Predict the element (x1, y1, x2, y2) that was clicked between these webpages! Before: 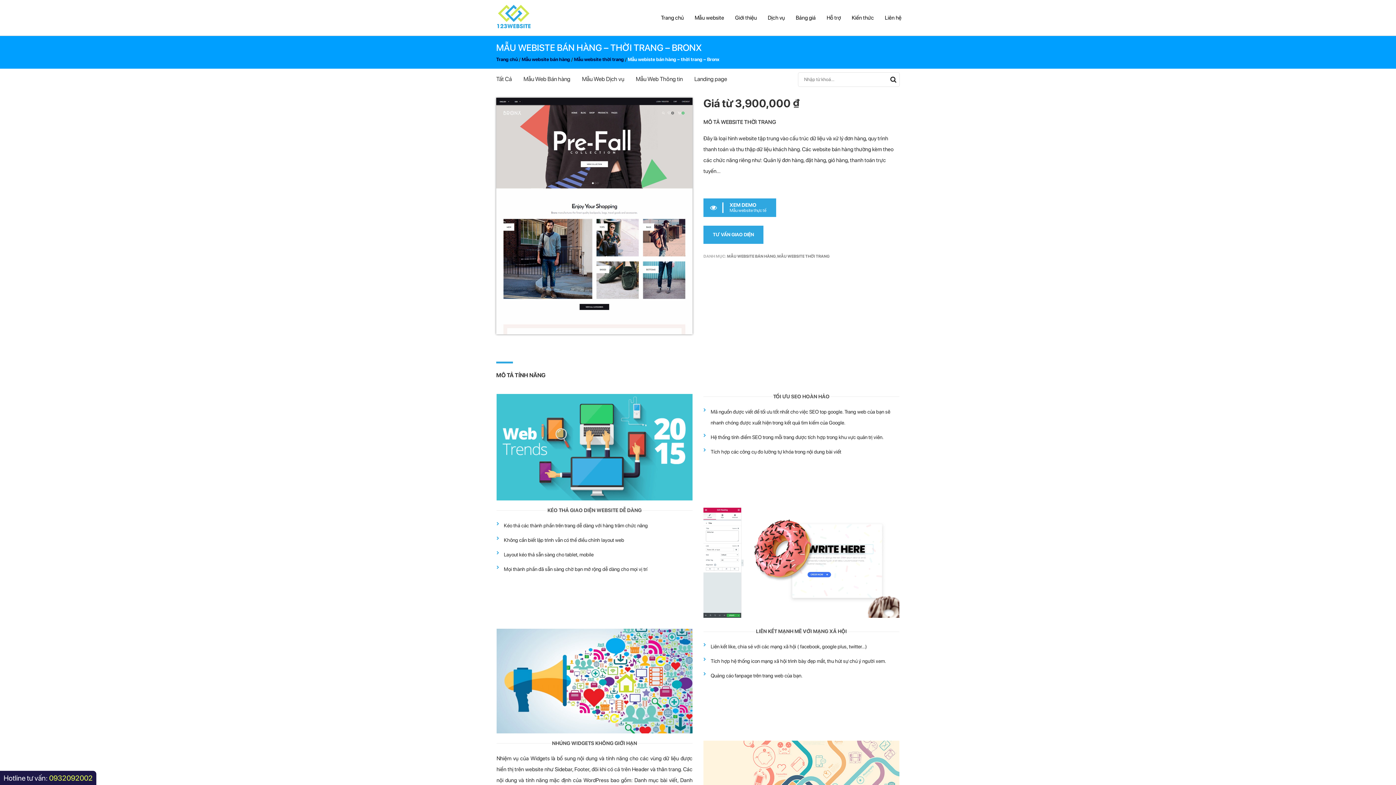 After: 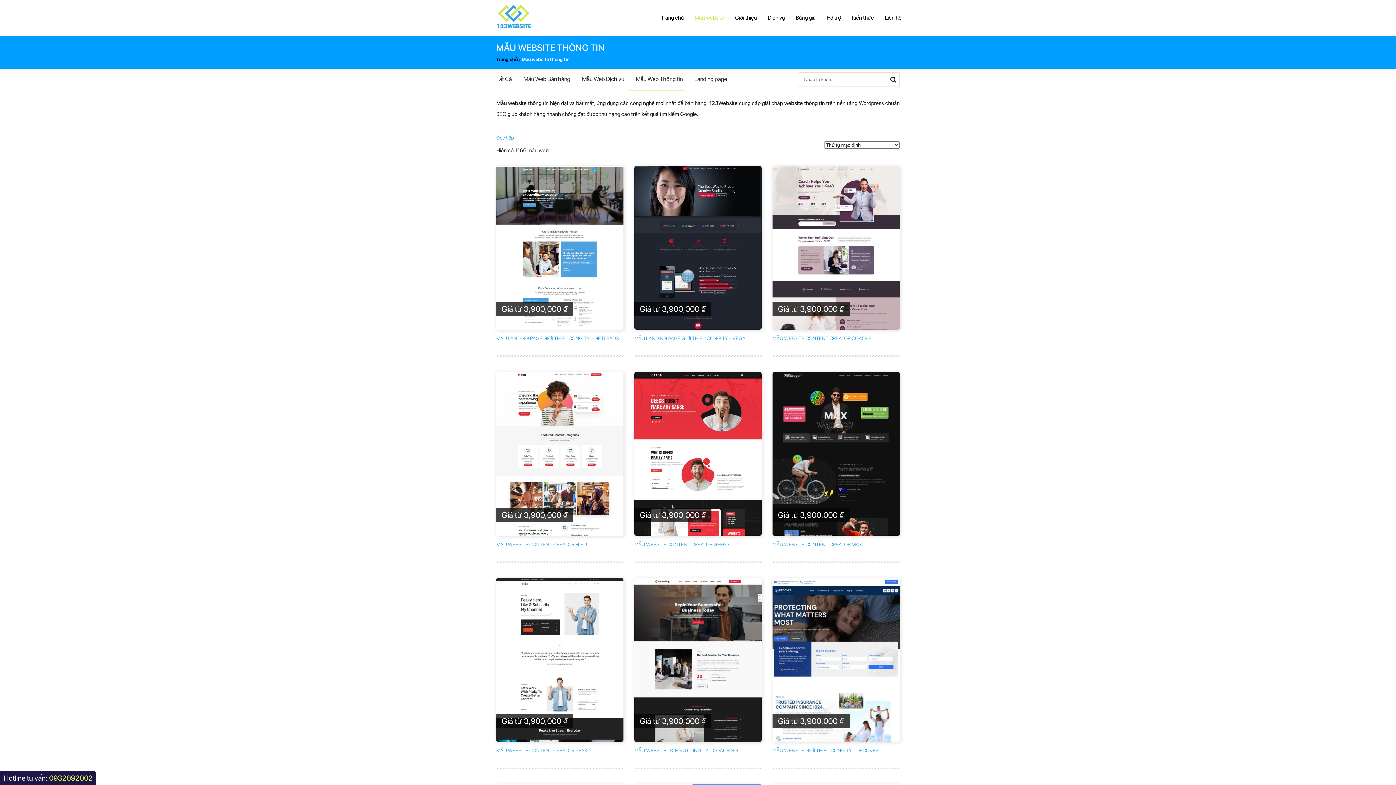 Action: label: Mẫu Web Thông tin bbox: (636, 68, 682, 89)